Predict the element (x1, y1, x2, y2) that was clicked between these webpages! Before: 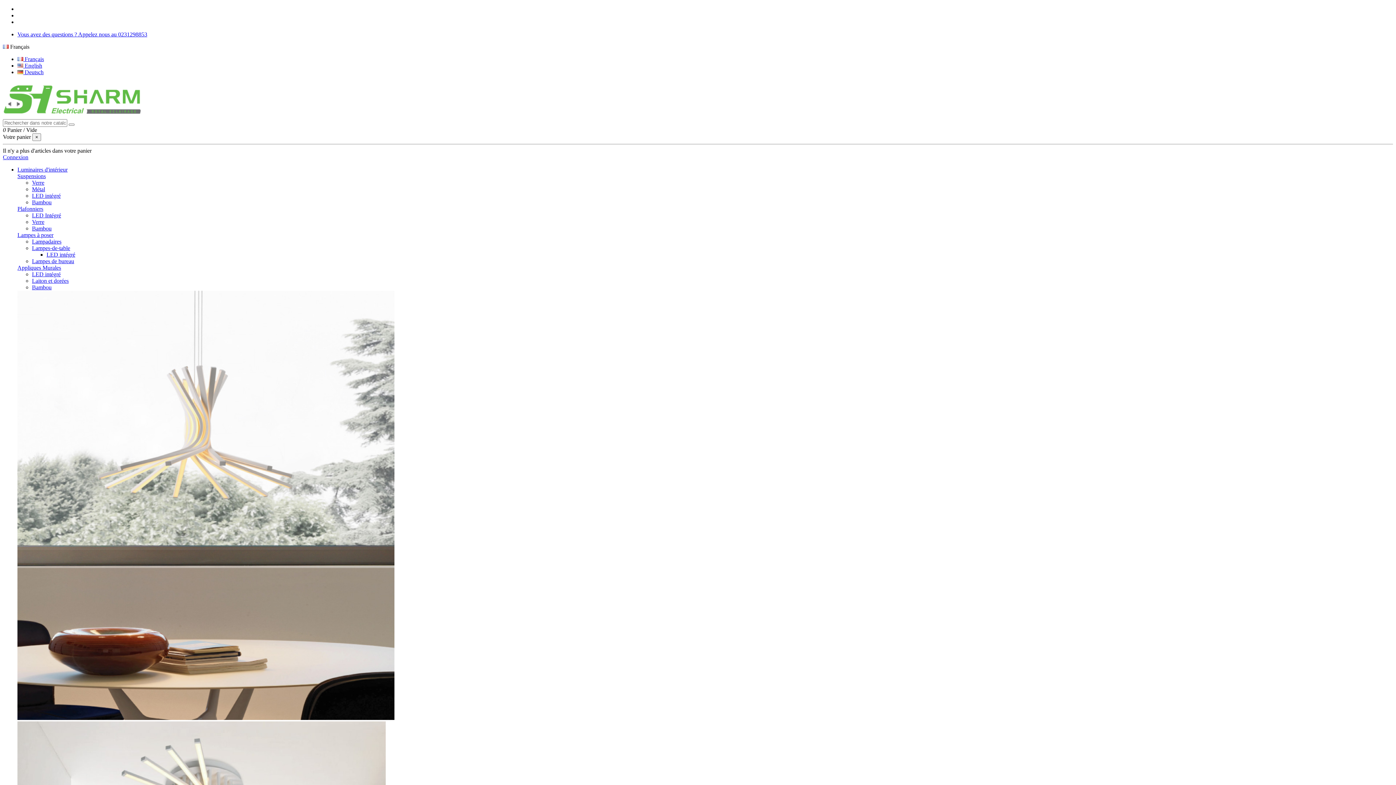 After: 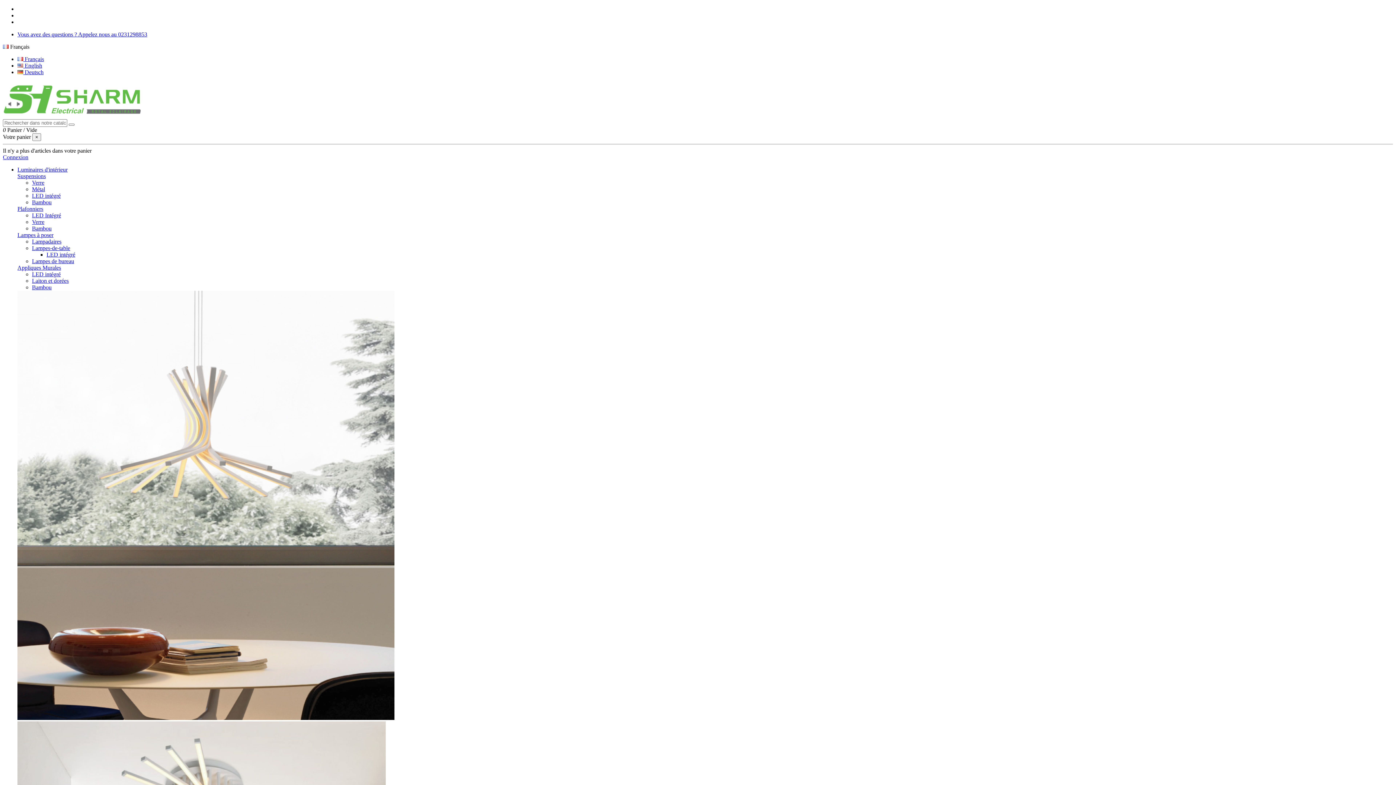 Action: label: Verre bbox: (32, 179, 44, 185)